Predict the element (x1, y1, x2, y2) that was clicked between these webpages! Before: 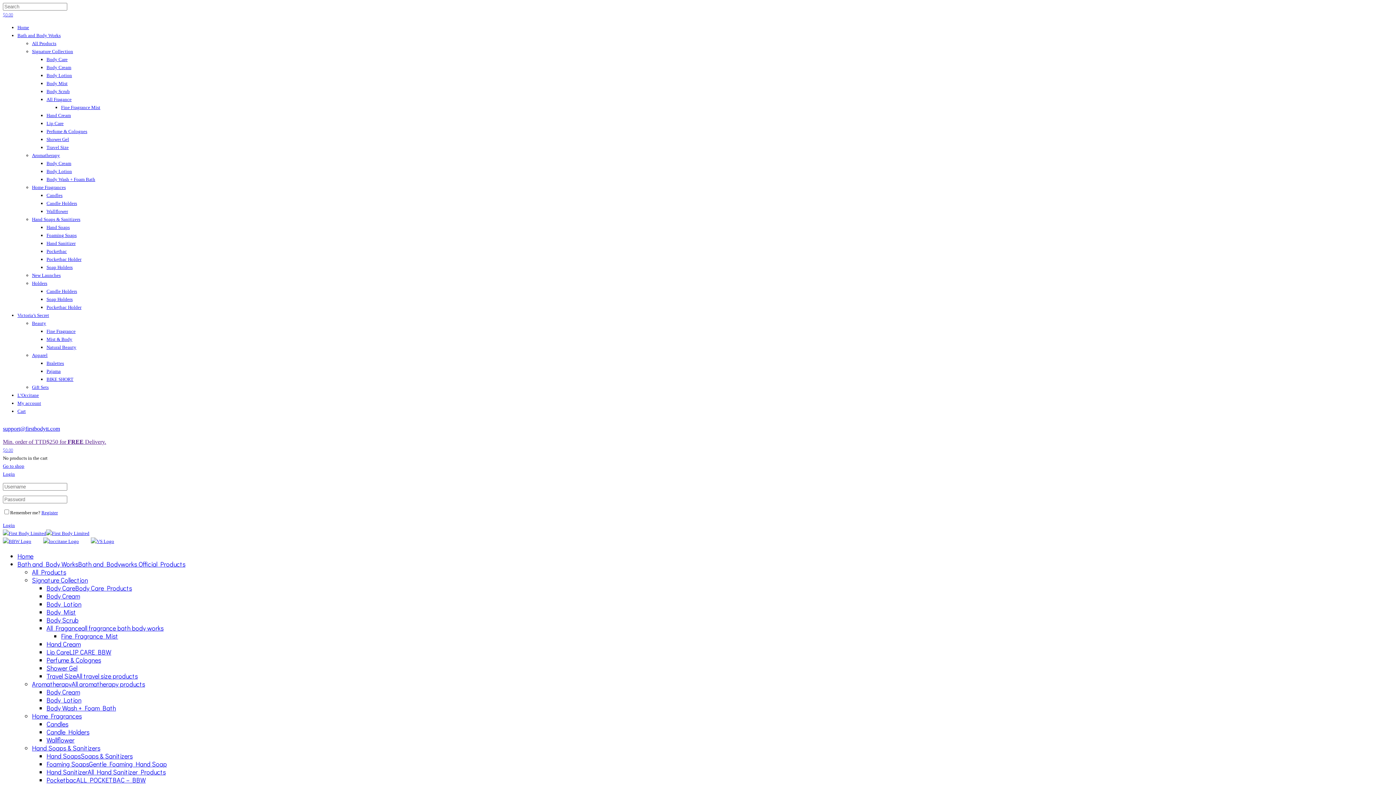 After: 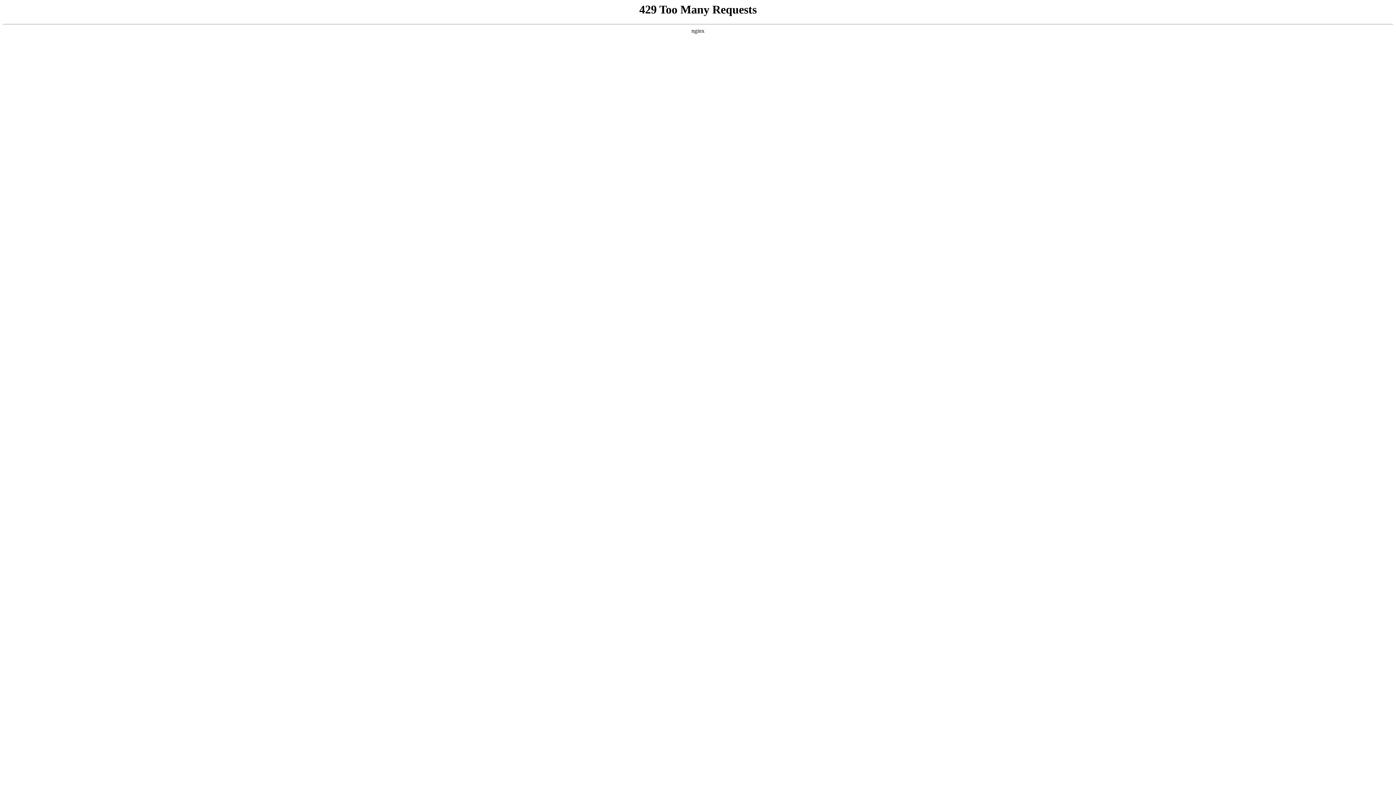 Action: bbox: (46, 224, 69, 230) label: Hand Soaps